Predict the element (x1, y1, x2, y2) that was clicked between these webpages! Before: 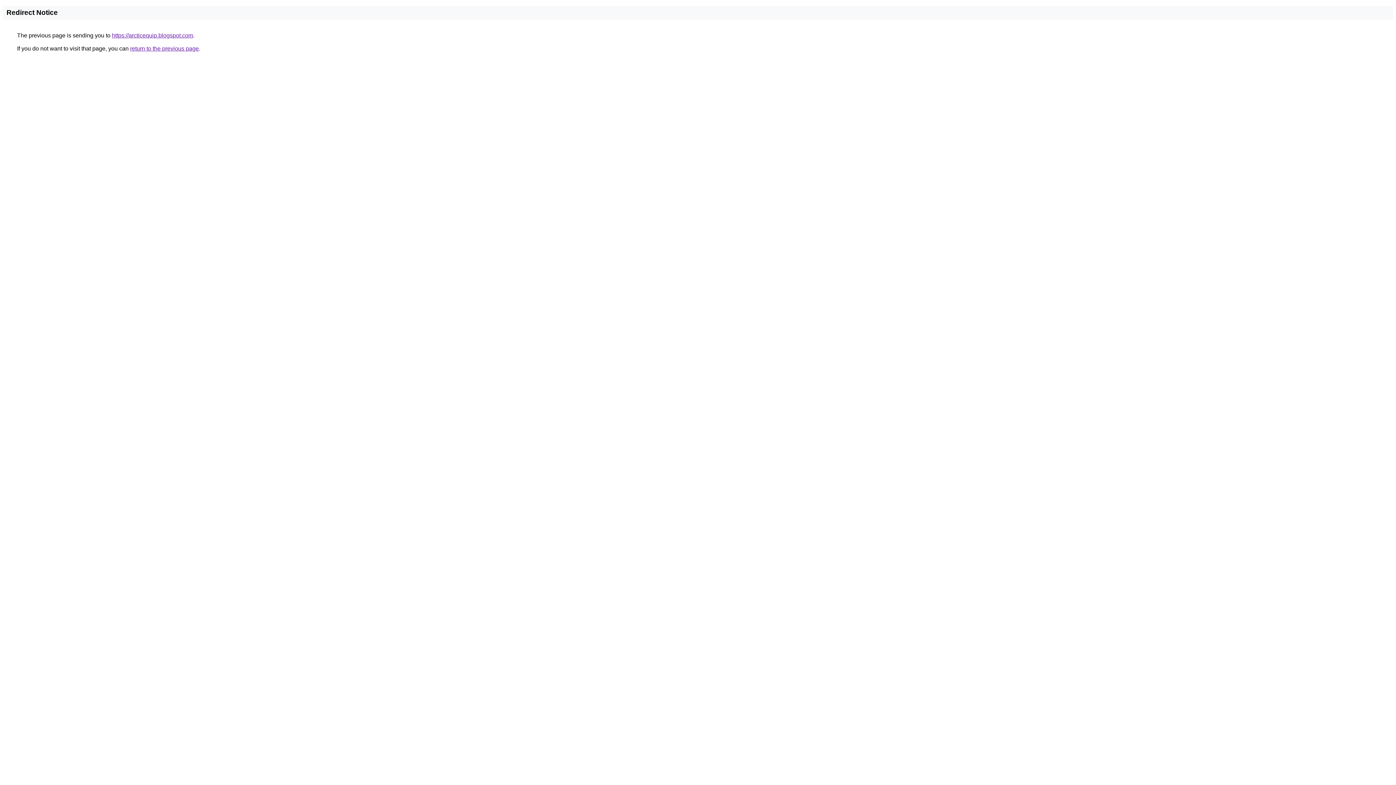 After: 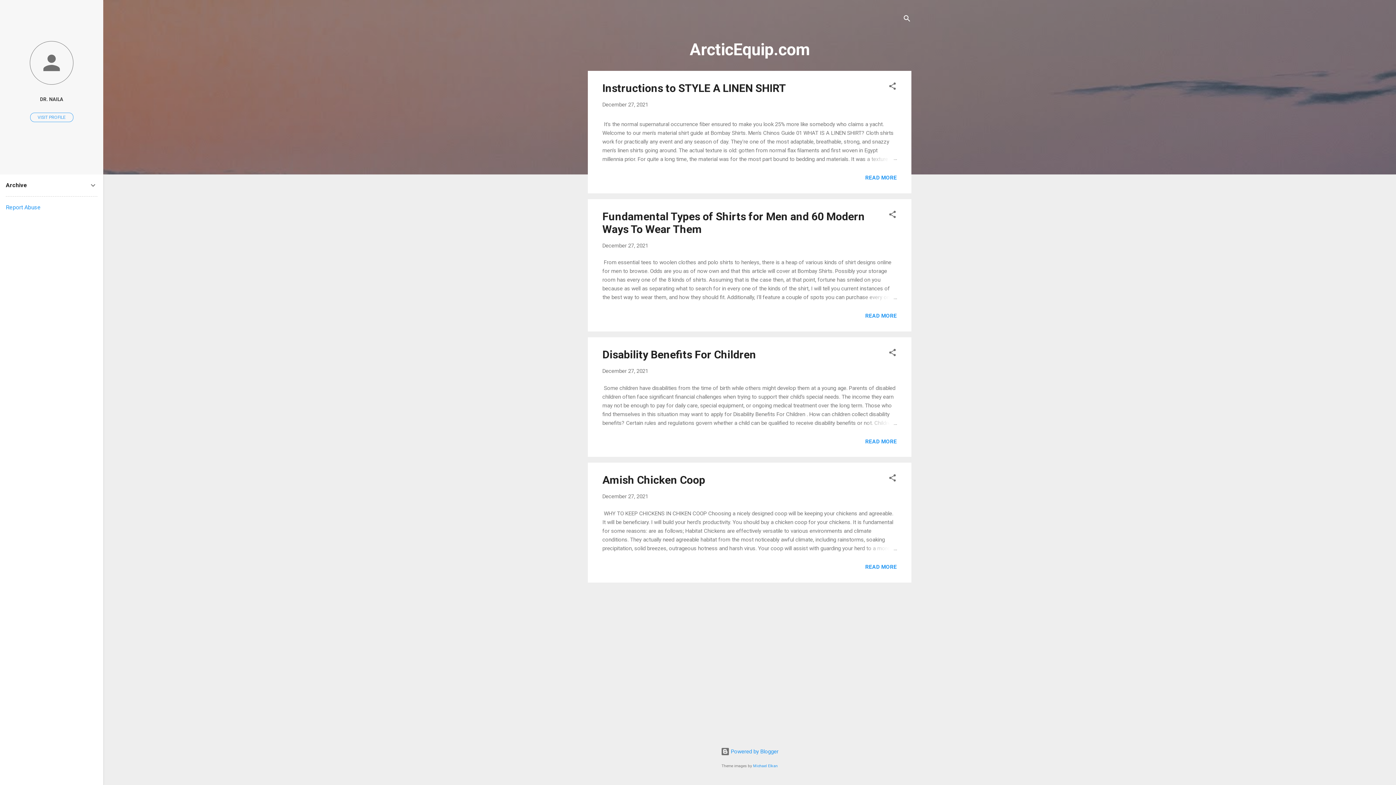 Action: bbox: (112, 32, 193, 38) label: https://arcticequip.blogspot.com